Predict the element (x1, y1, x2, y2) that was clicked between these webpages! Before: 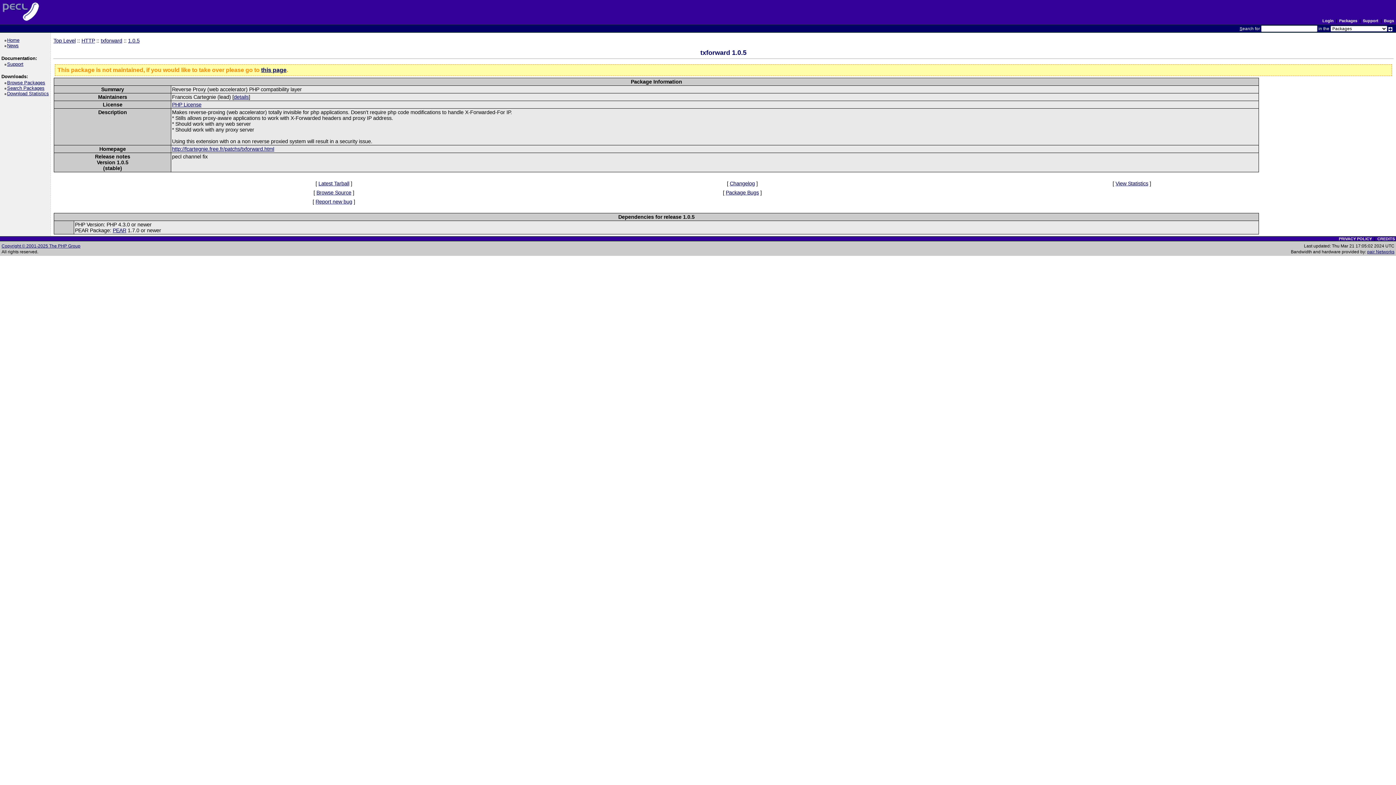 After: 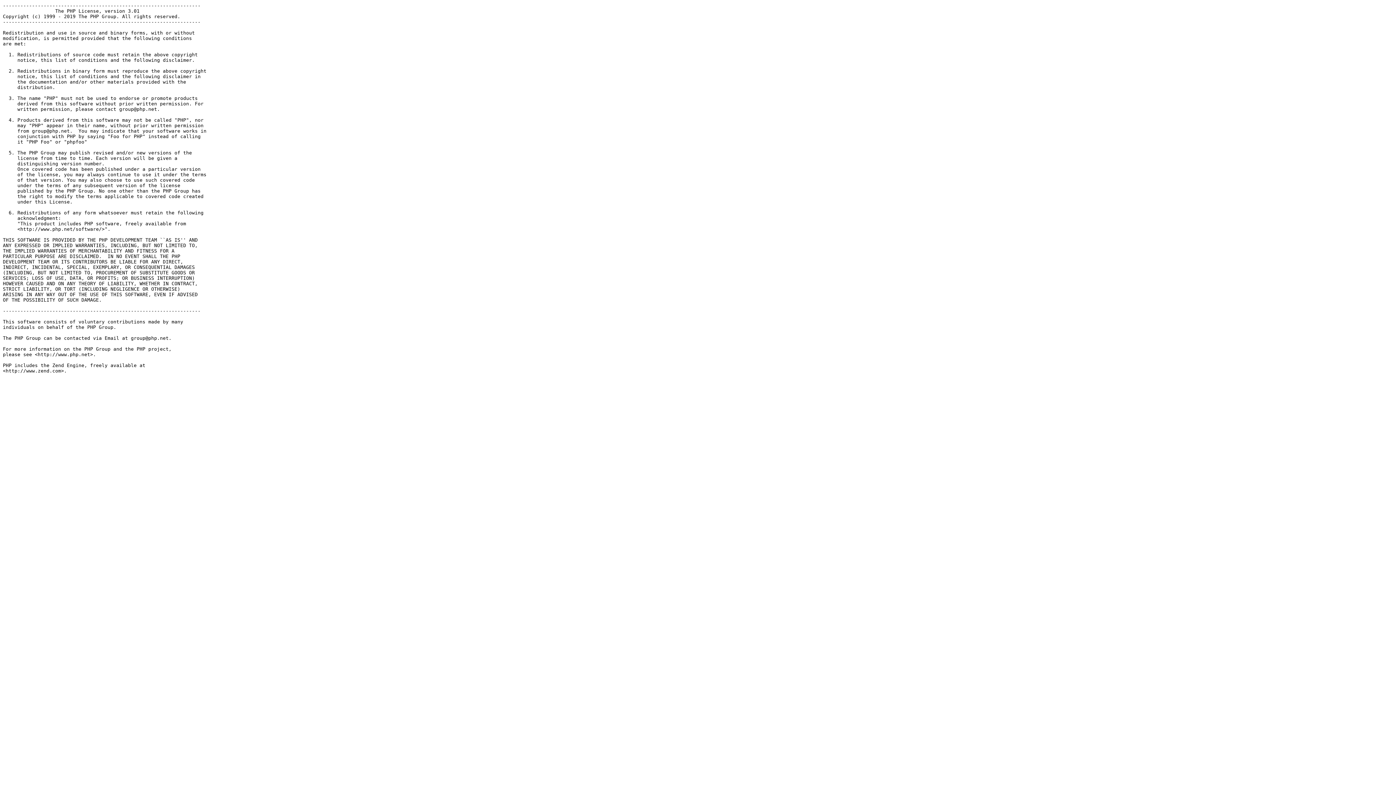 Action: label: PHP License bbox: (172, 101, 201, 107)